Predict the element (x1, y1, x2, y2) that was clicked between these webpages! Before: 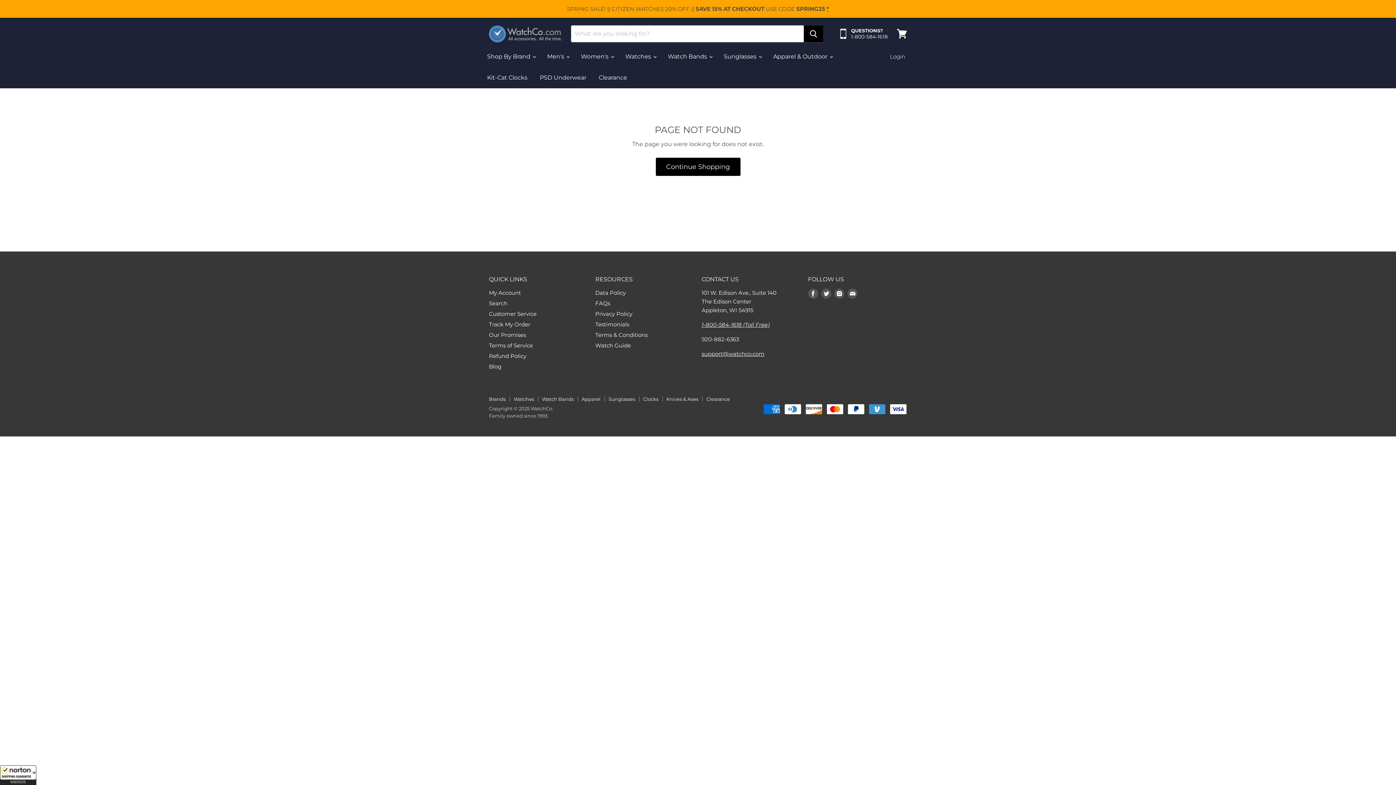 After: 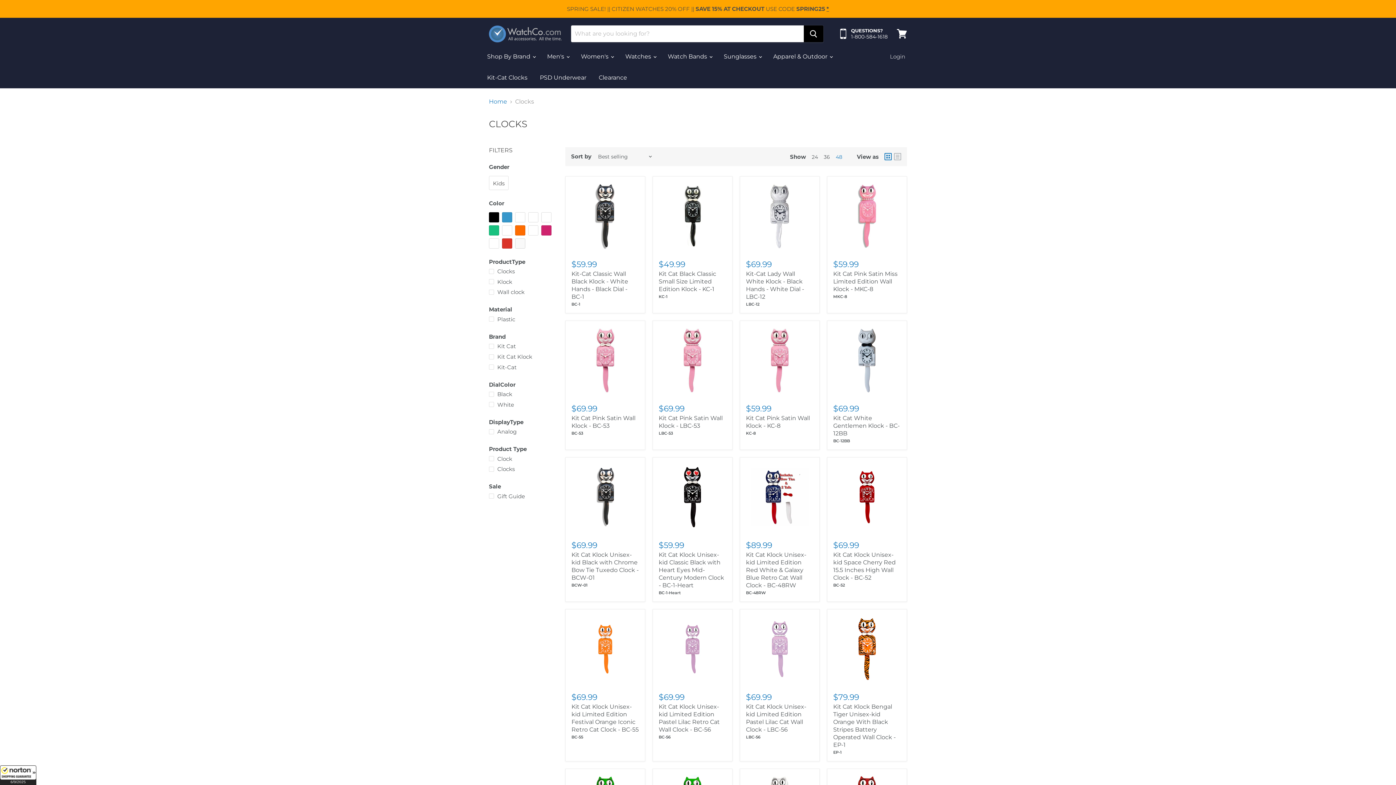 Action: bbox: (643, 396, 658, 402) label: Clocks